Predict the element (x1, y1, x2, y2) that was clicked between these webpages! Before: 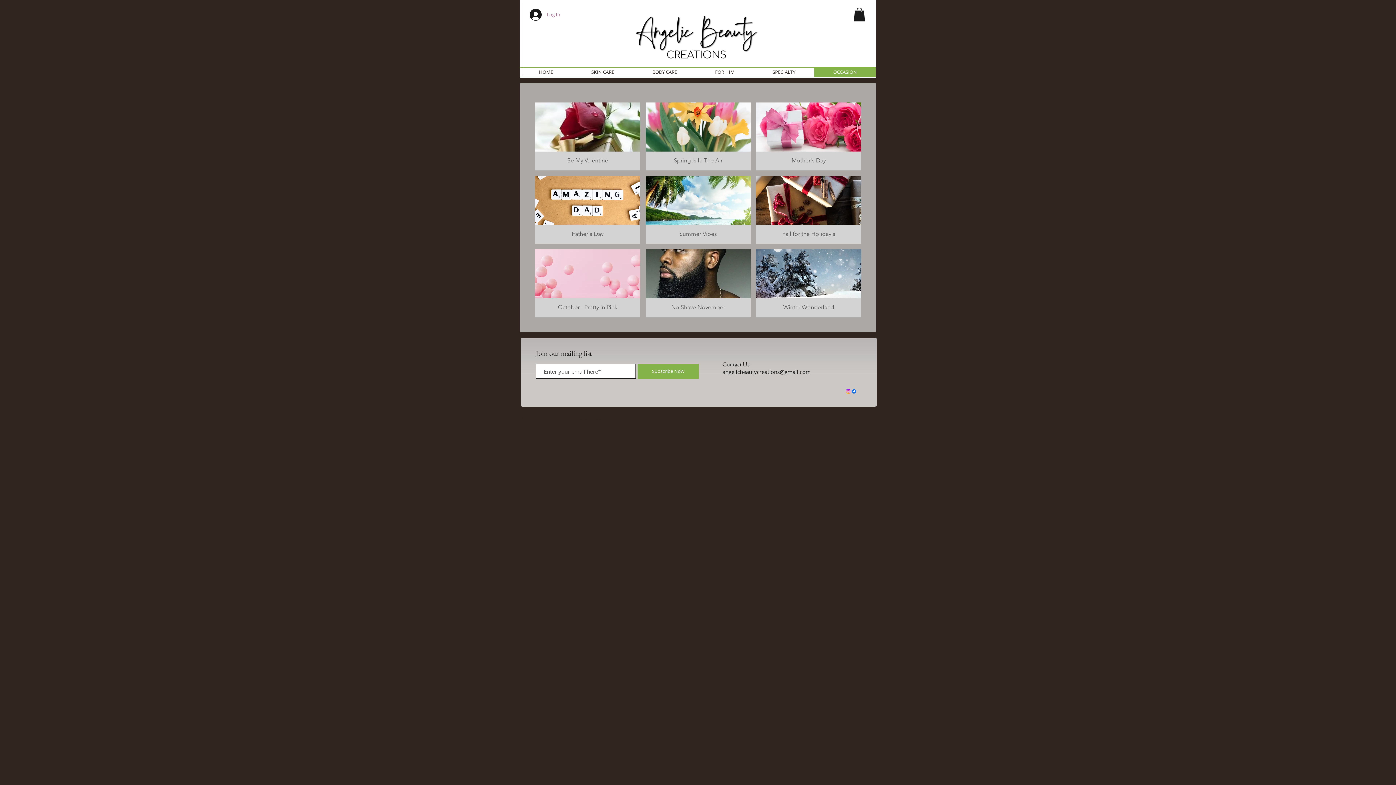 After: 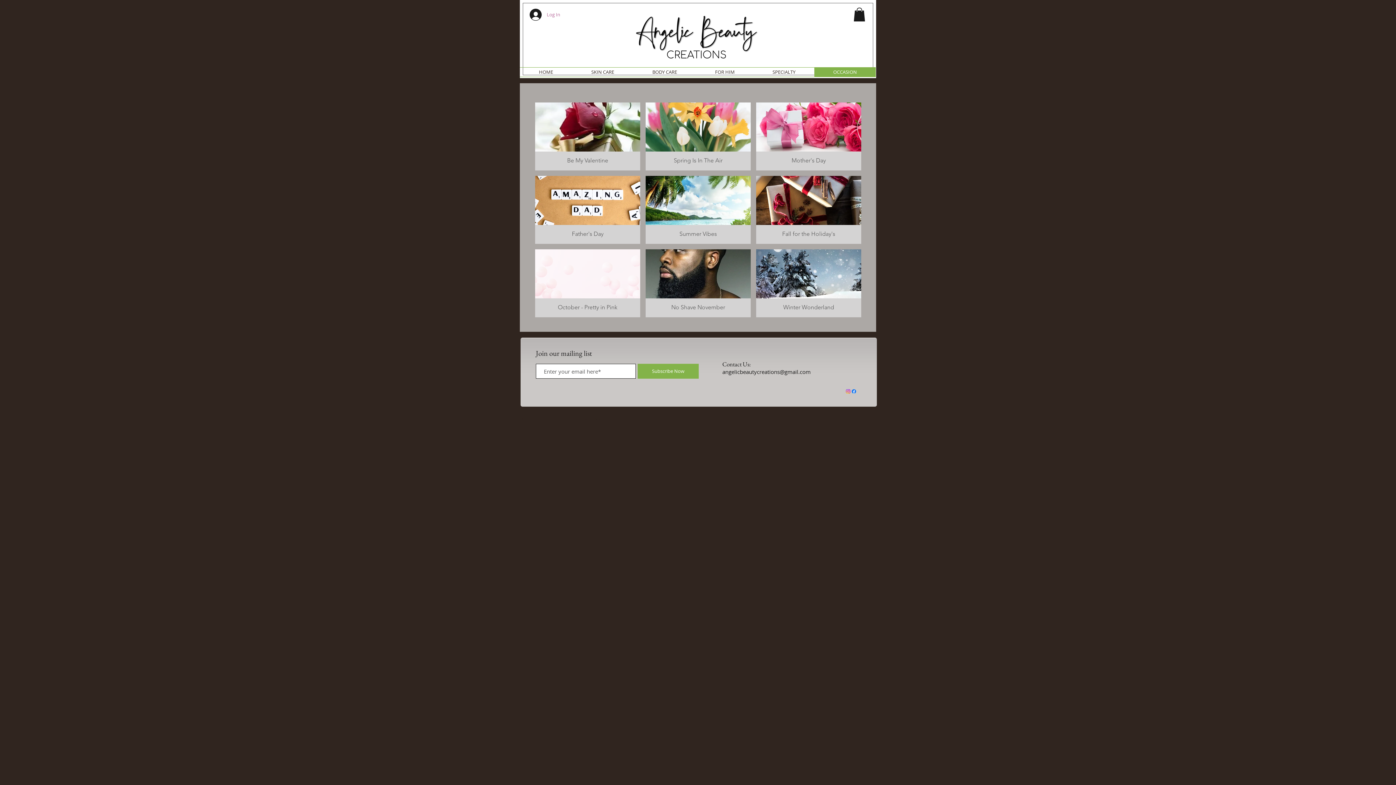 Action: label: October - Pretty in Pink bbox: (535, 249, 640, 317)